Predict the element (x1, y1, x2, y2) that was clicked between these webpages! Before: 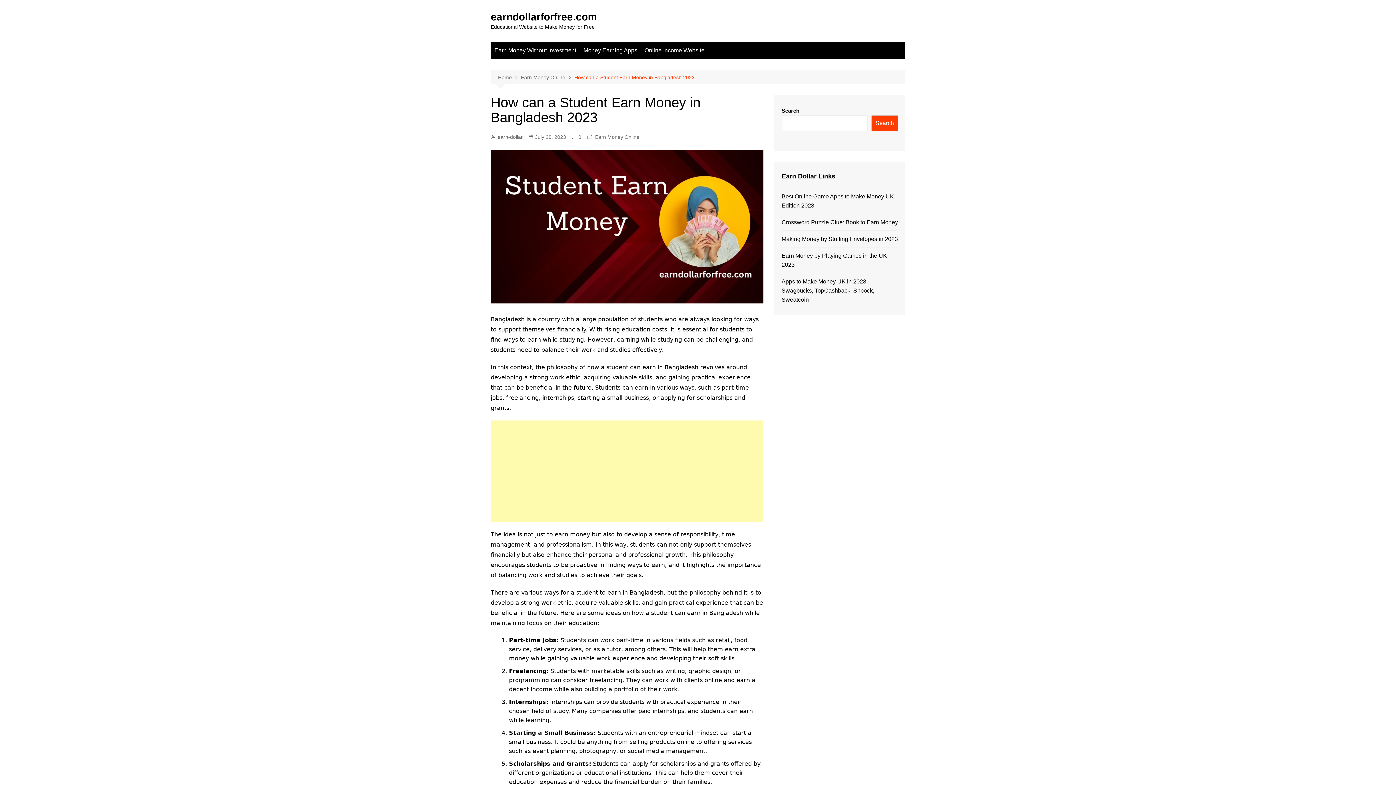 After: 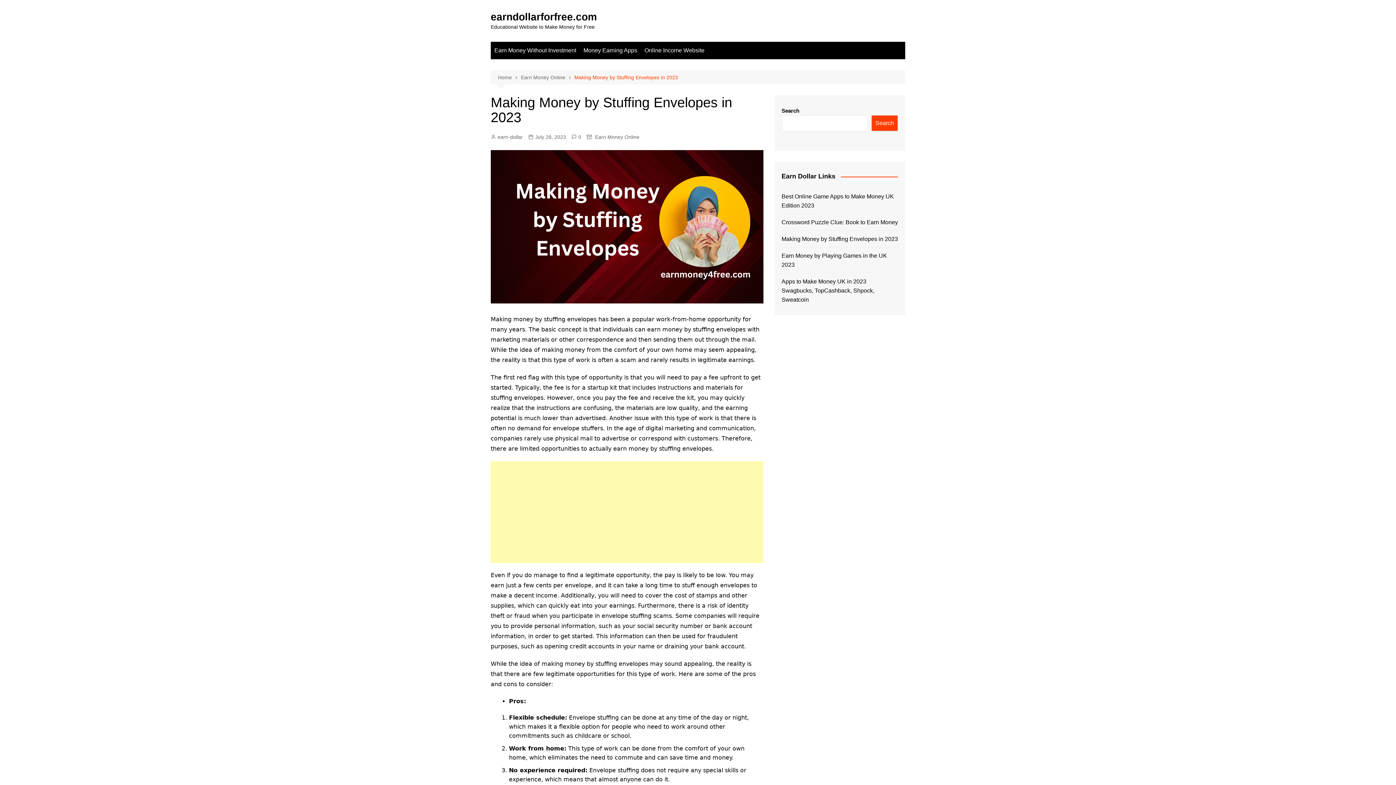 Action: bbox: (781, 234, 898, 243) label: Making Money by Stuffing Envelopes in 2023